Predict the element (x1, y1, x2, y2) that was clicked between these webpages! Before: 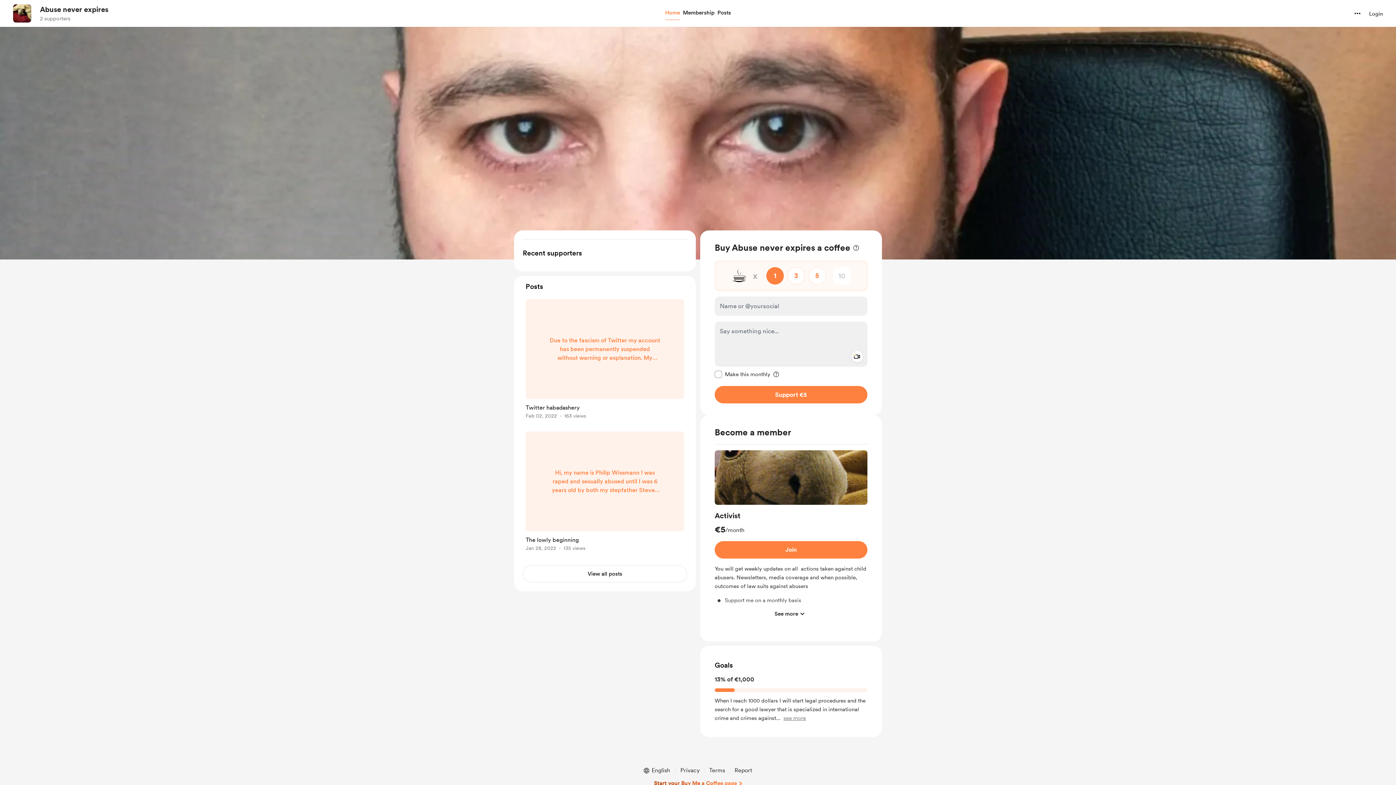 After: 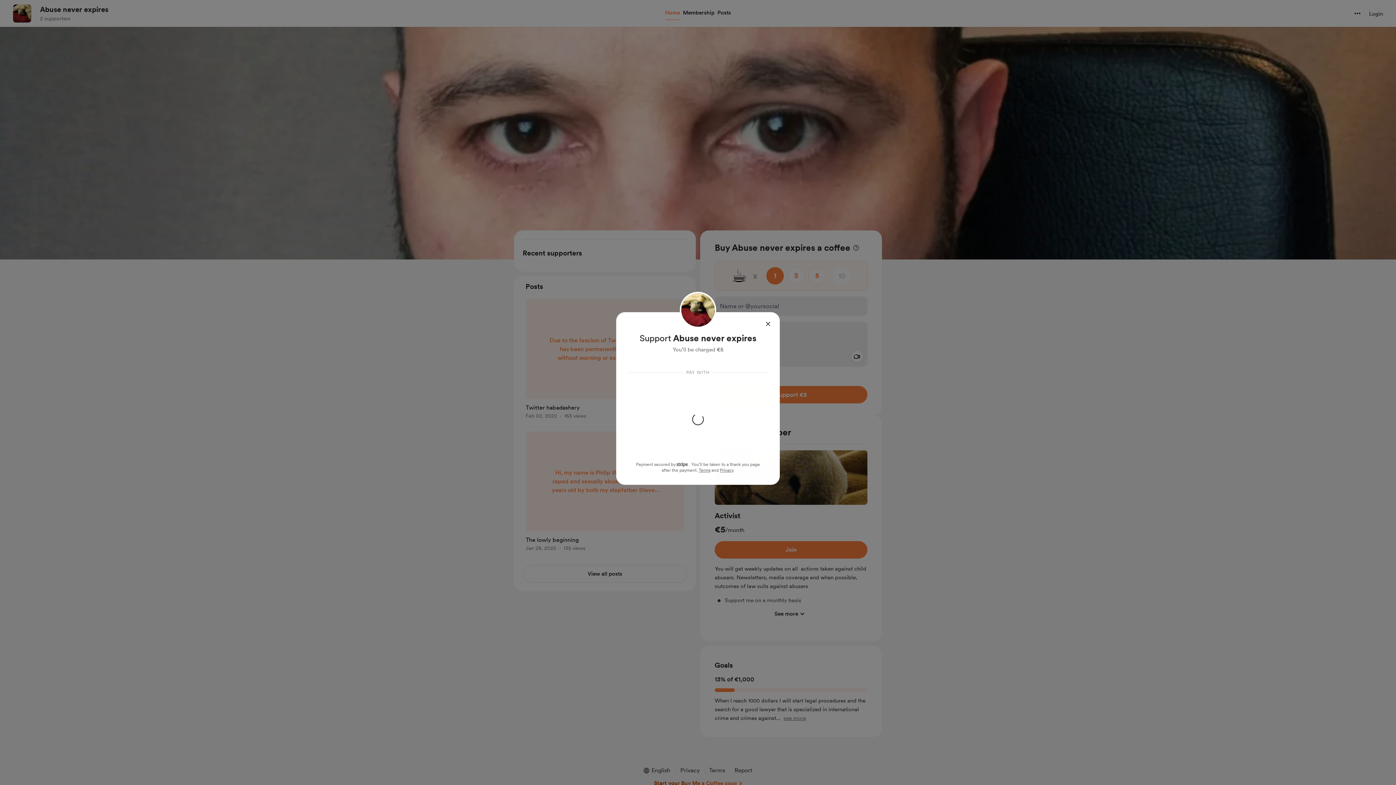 Action: bbox: (714, 386, 867, 403) label: Support with 5 Euro 